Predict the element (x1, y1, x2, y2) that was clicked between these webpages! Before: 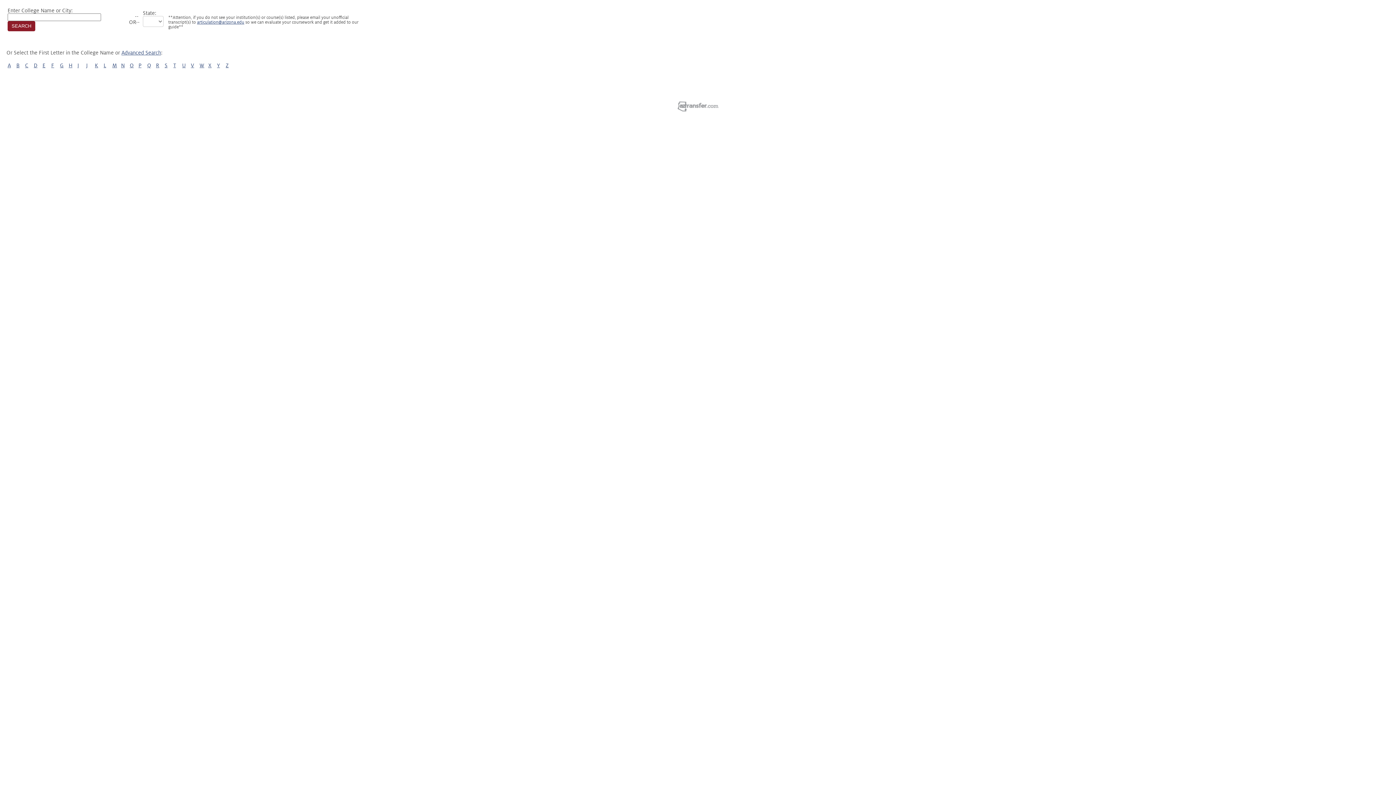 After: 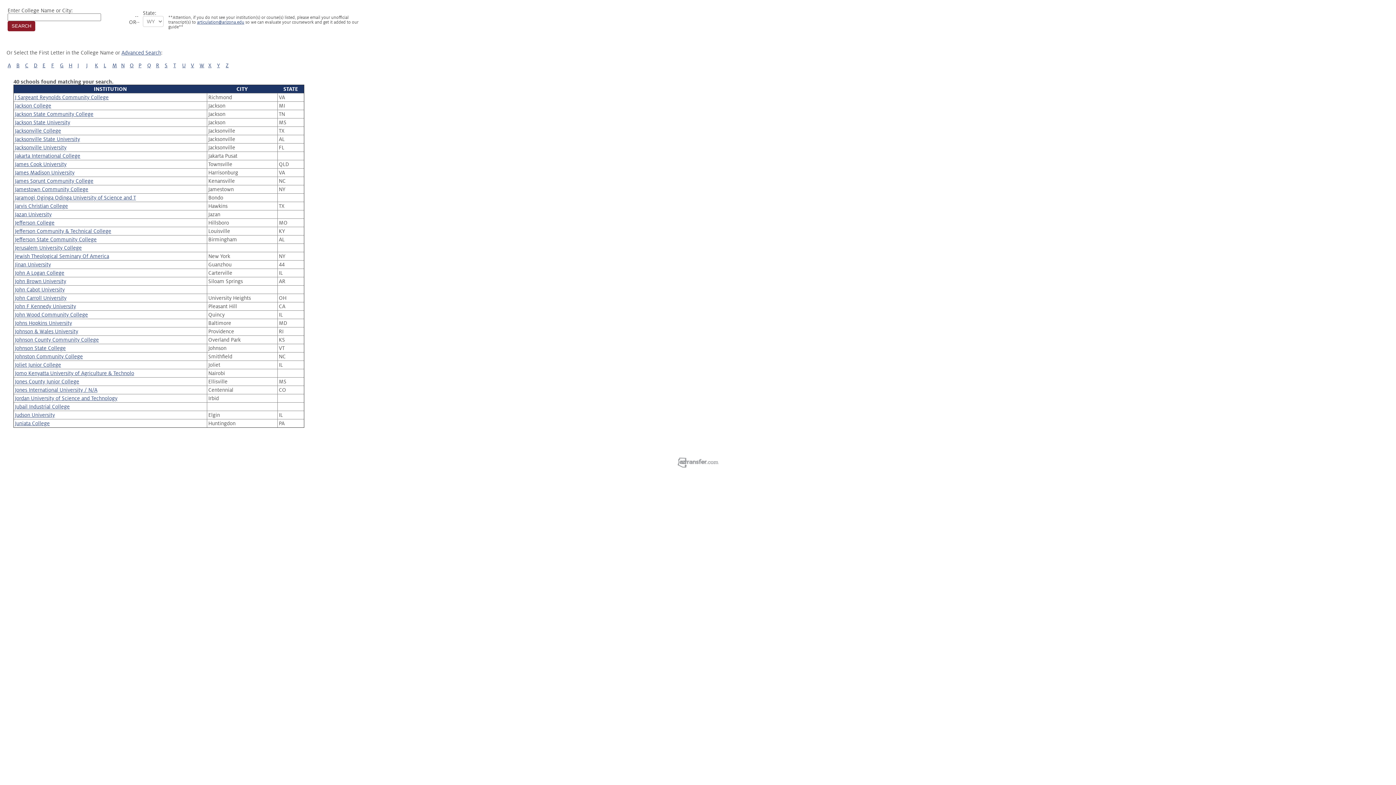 Action: label: J bbox: (86, 62, 87, 68)